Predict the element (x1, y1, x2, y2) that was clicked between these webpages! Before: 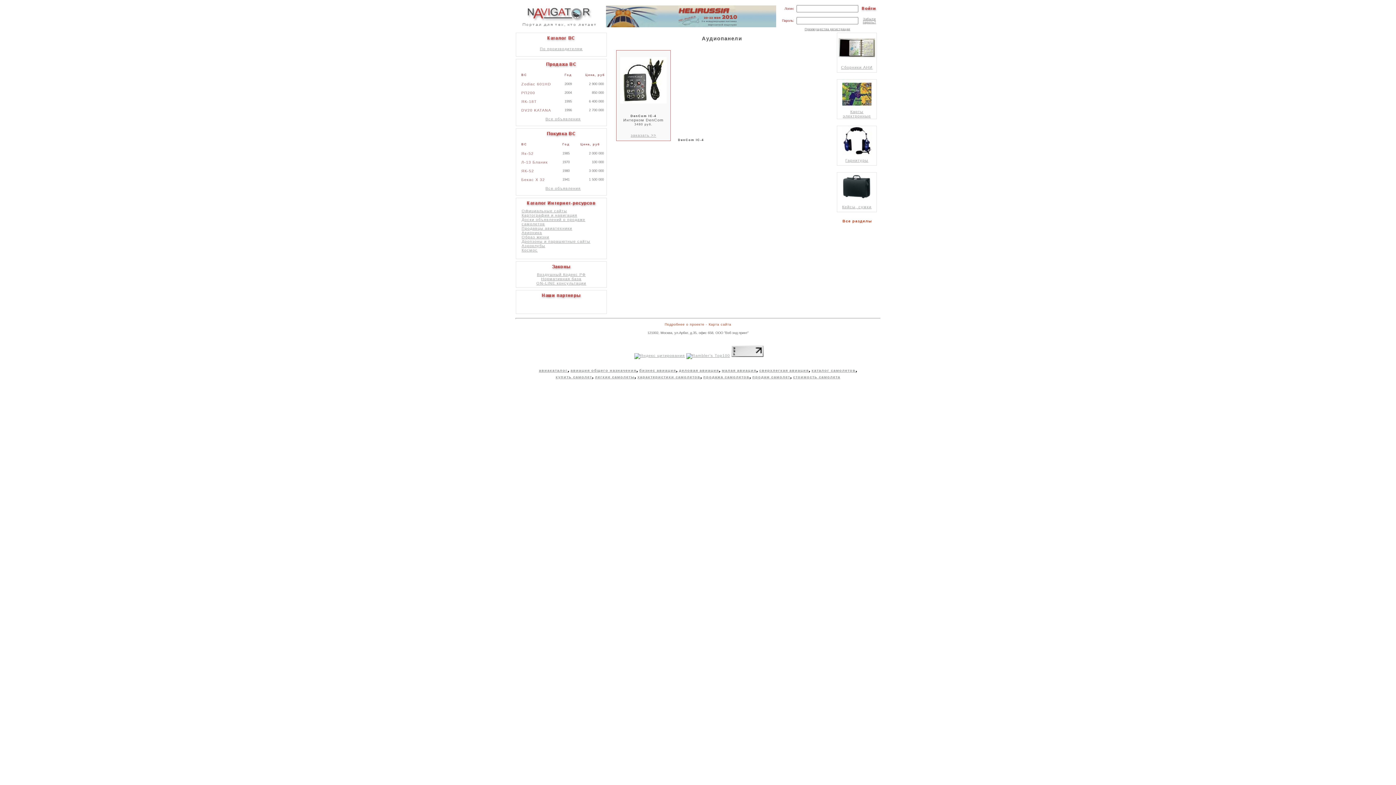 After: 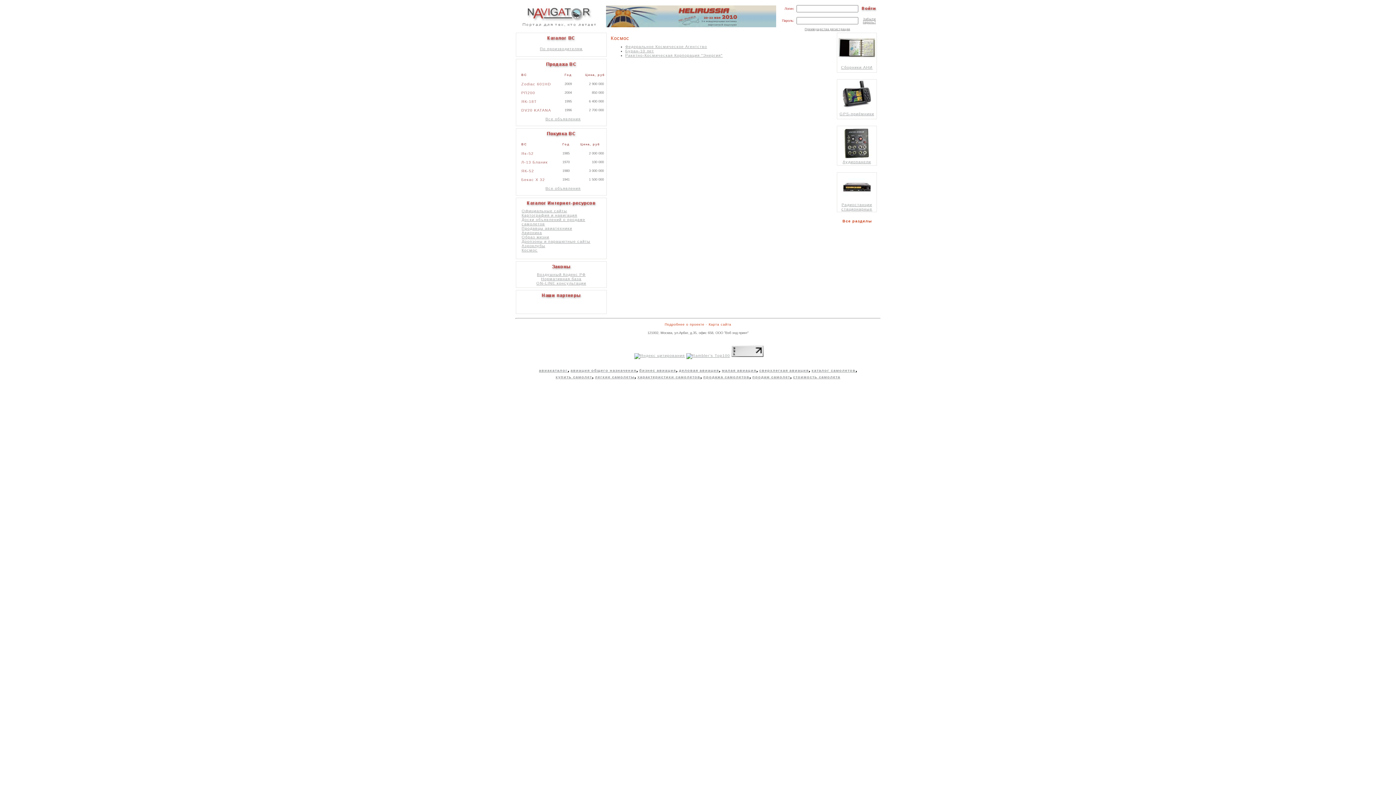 Action: bbox: (521, 248, 537, 252) label: Космос